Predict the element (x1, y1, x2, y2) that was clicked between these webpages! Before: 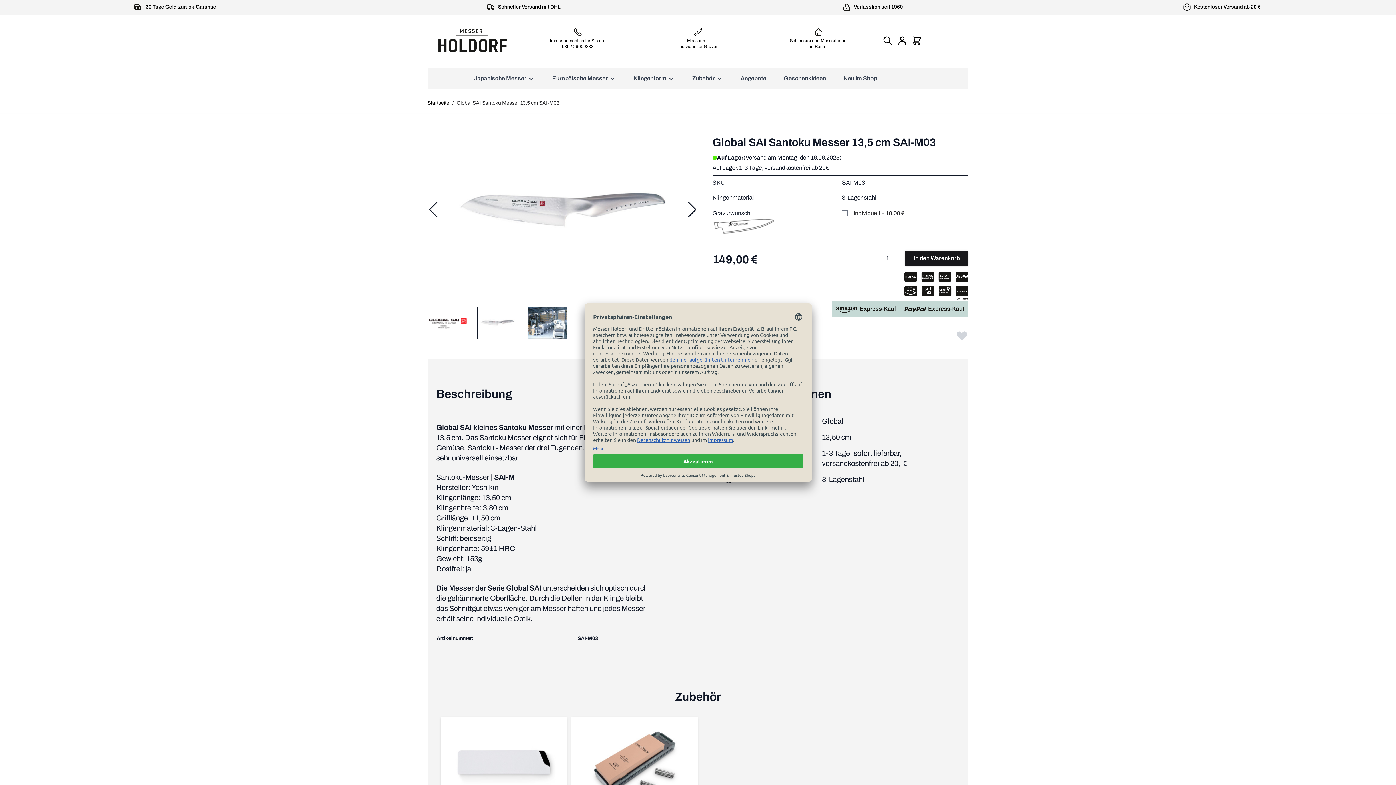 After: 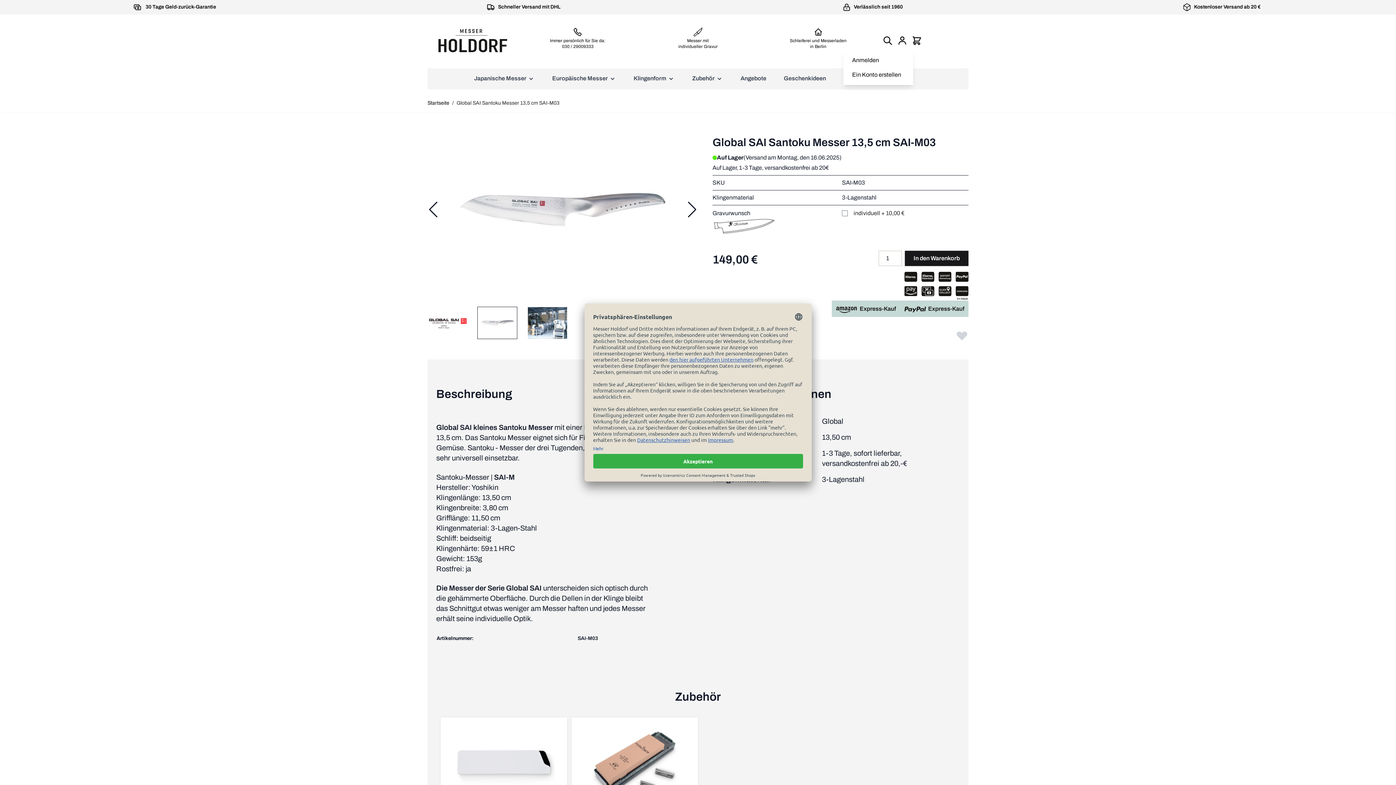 Action: label: Mein Konto bbox: (897, 35, 907, 45)